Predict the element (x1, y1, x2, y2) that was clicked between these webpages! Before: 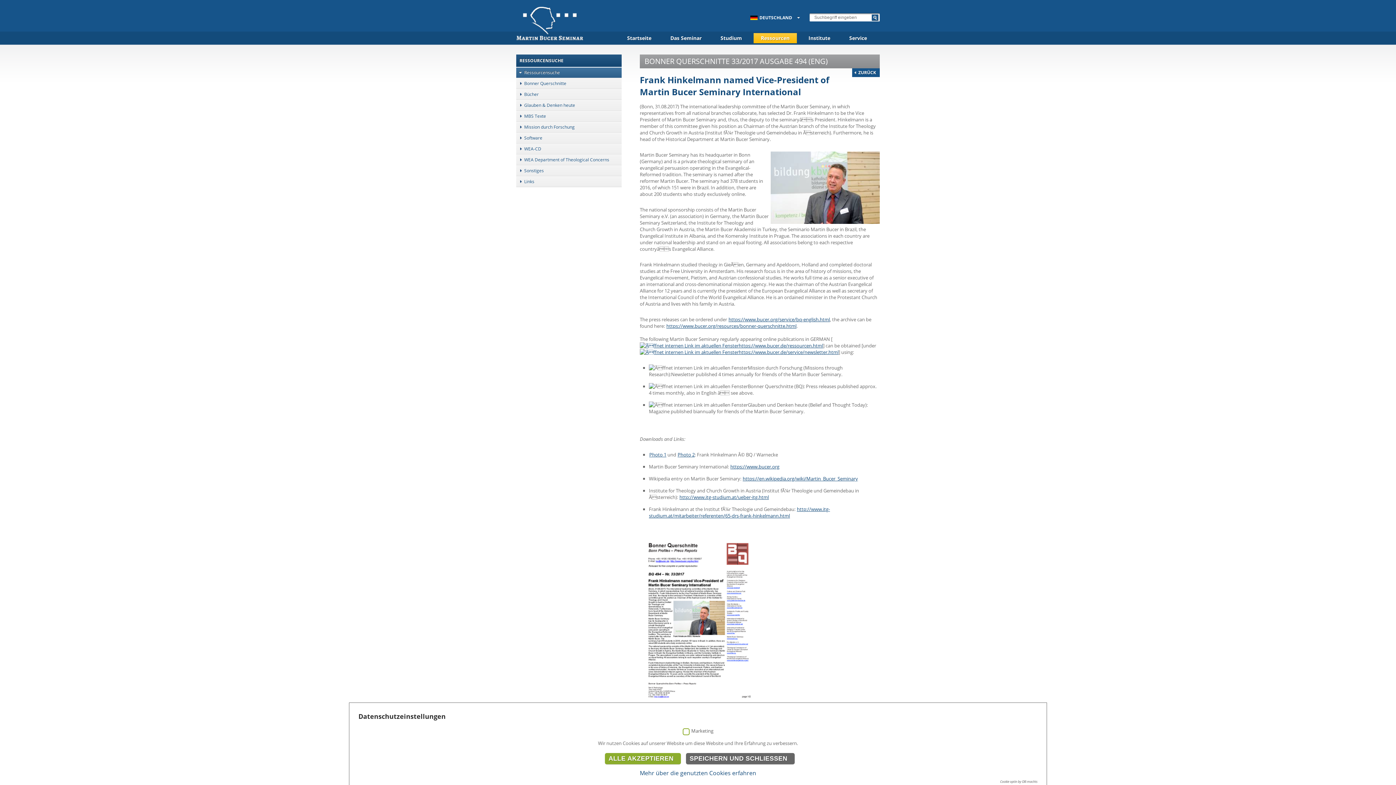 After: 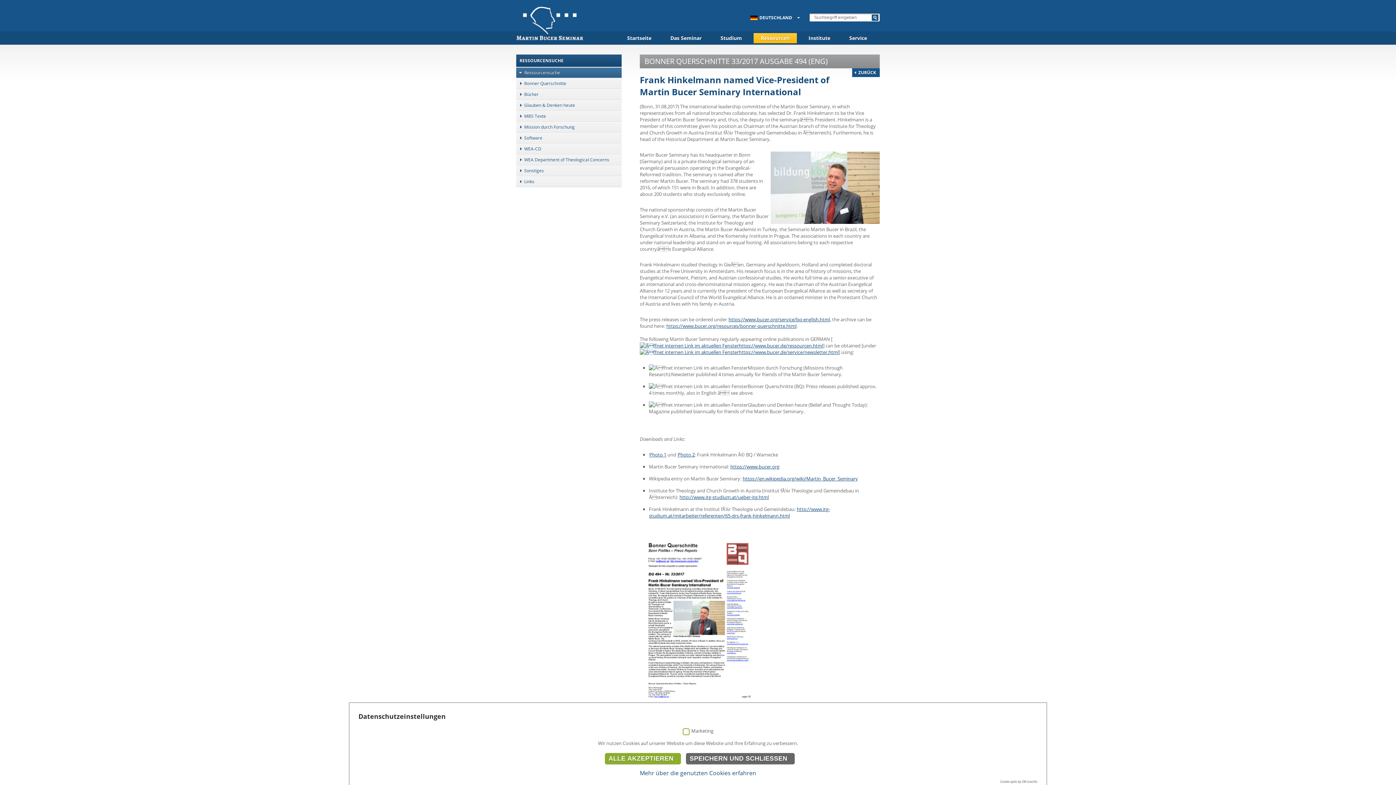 Action: bbox: (1000, 779, 1037, 784) label: Cookie optin by Olli machts